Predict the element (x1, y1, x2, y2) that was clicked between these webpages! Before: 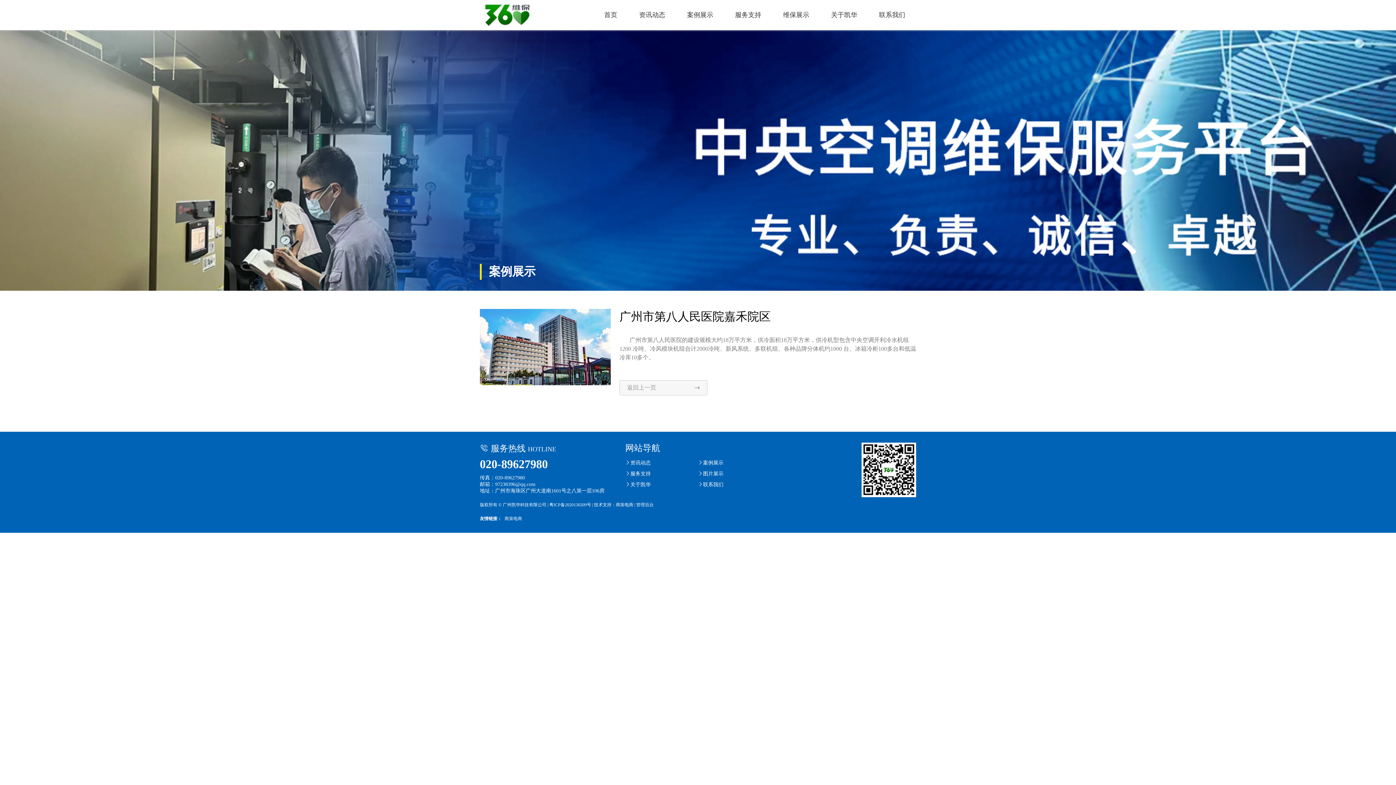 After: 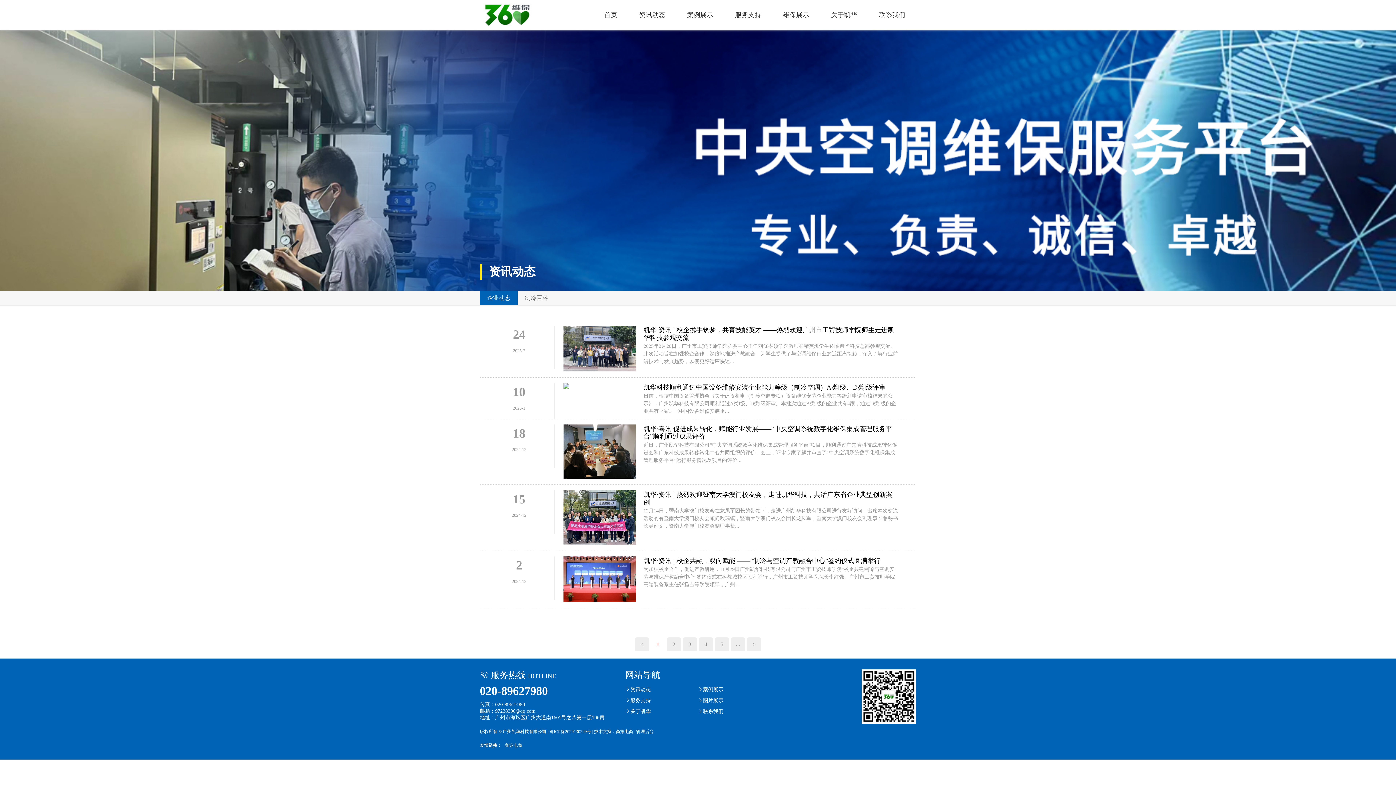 Action: bbox: (625, 457, 698, 468) label: 资讯动态